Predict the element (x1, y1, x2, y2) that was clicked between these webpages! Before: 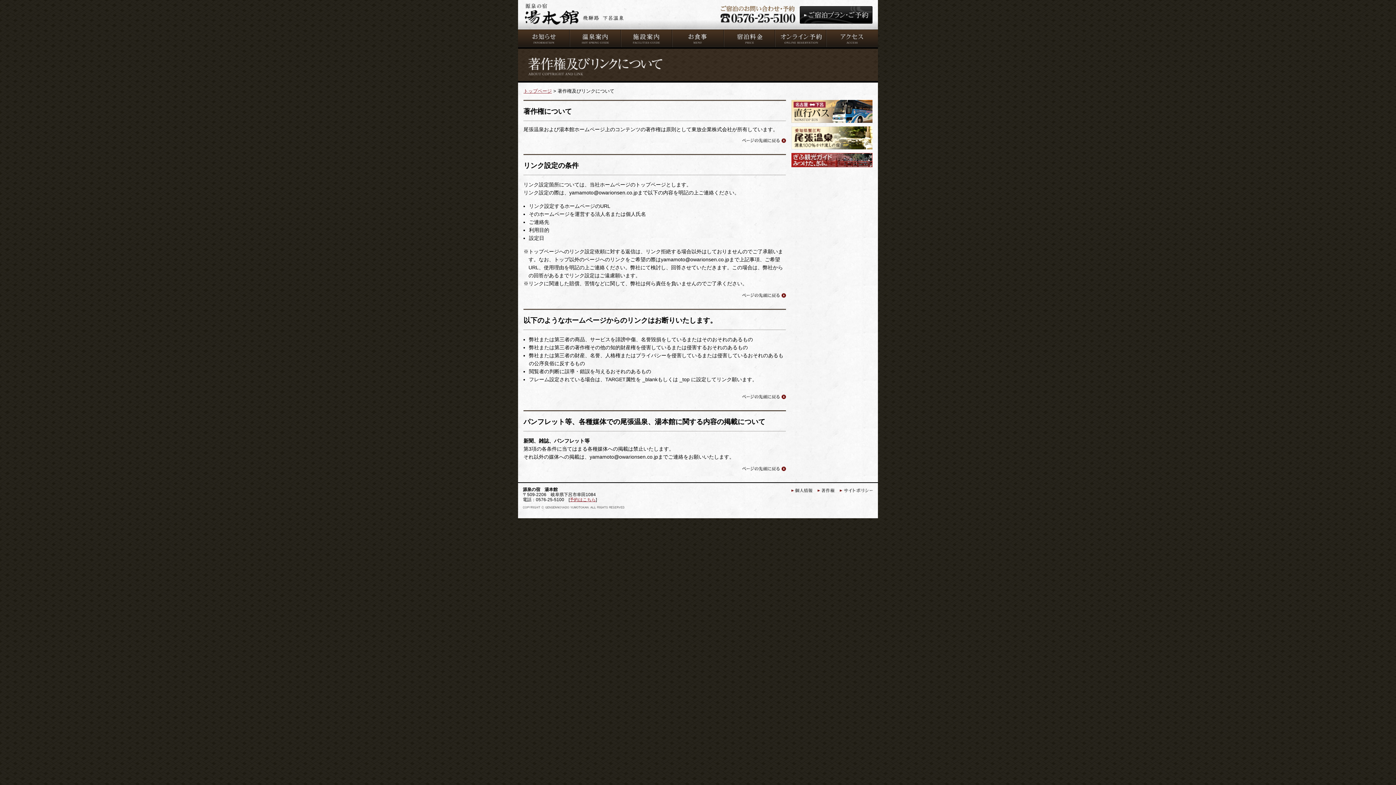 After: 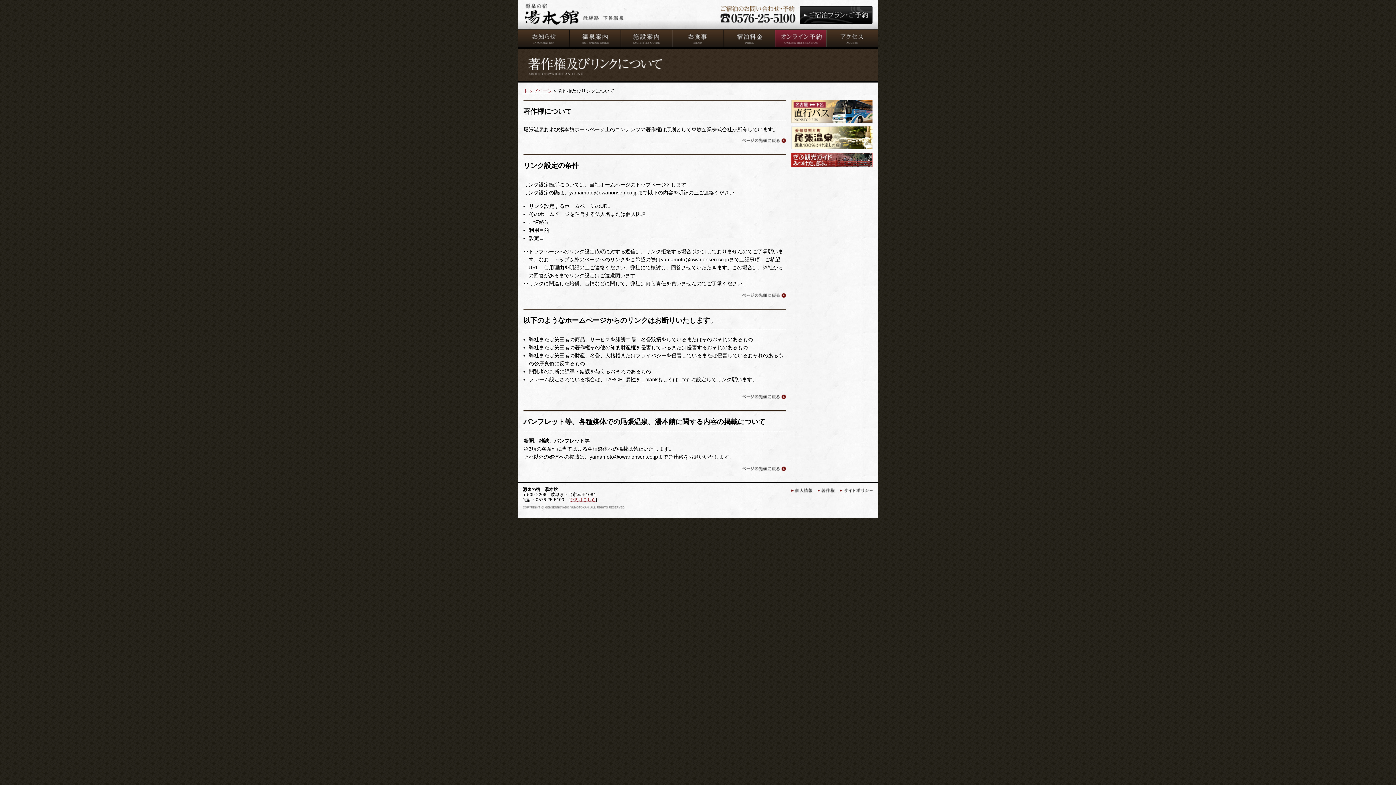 Action: label: オンライン予約 bbox: (775, 29, 826, 48)